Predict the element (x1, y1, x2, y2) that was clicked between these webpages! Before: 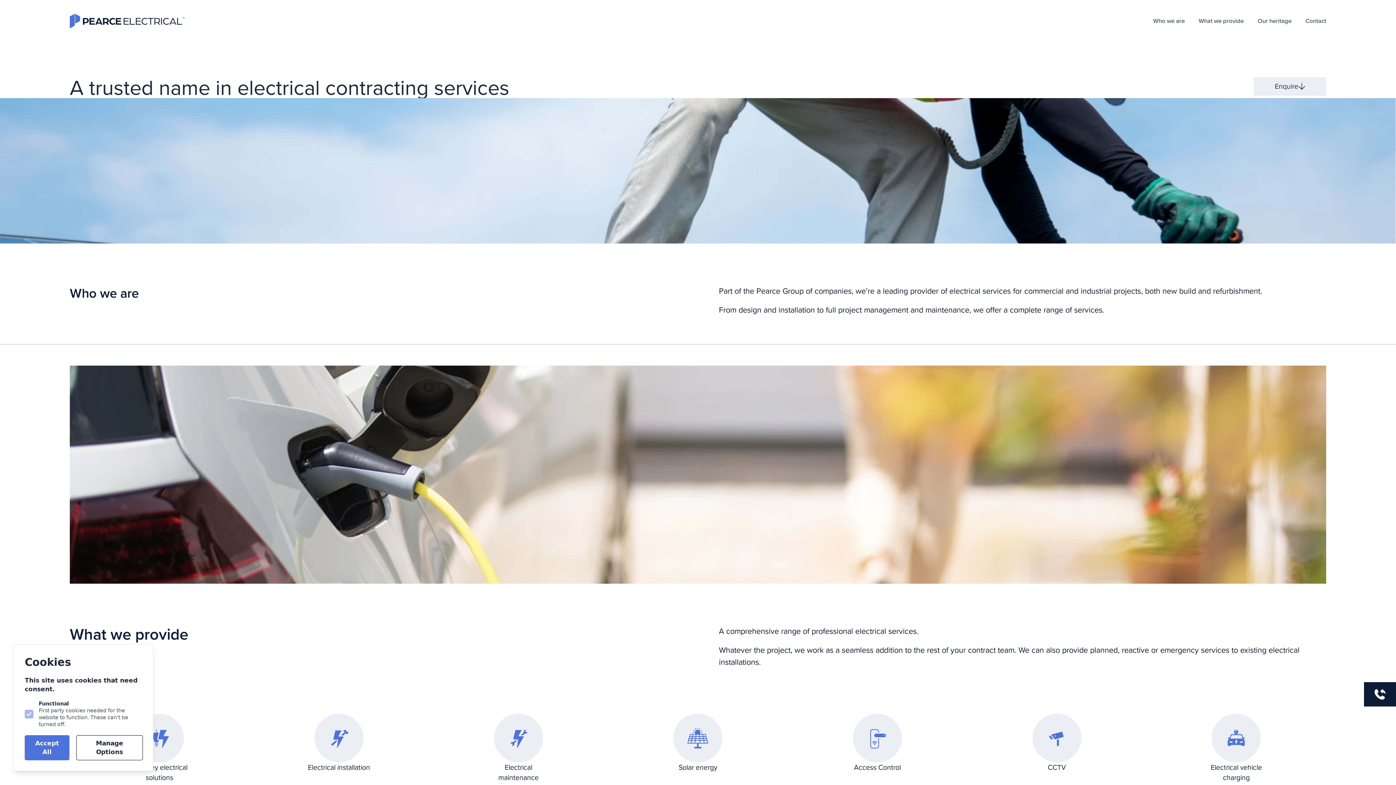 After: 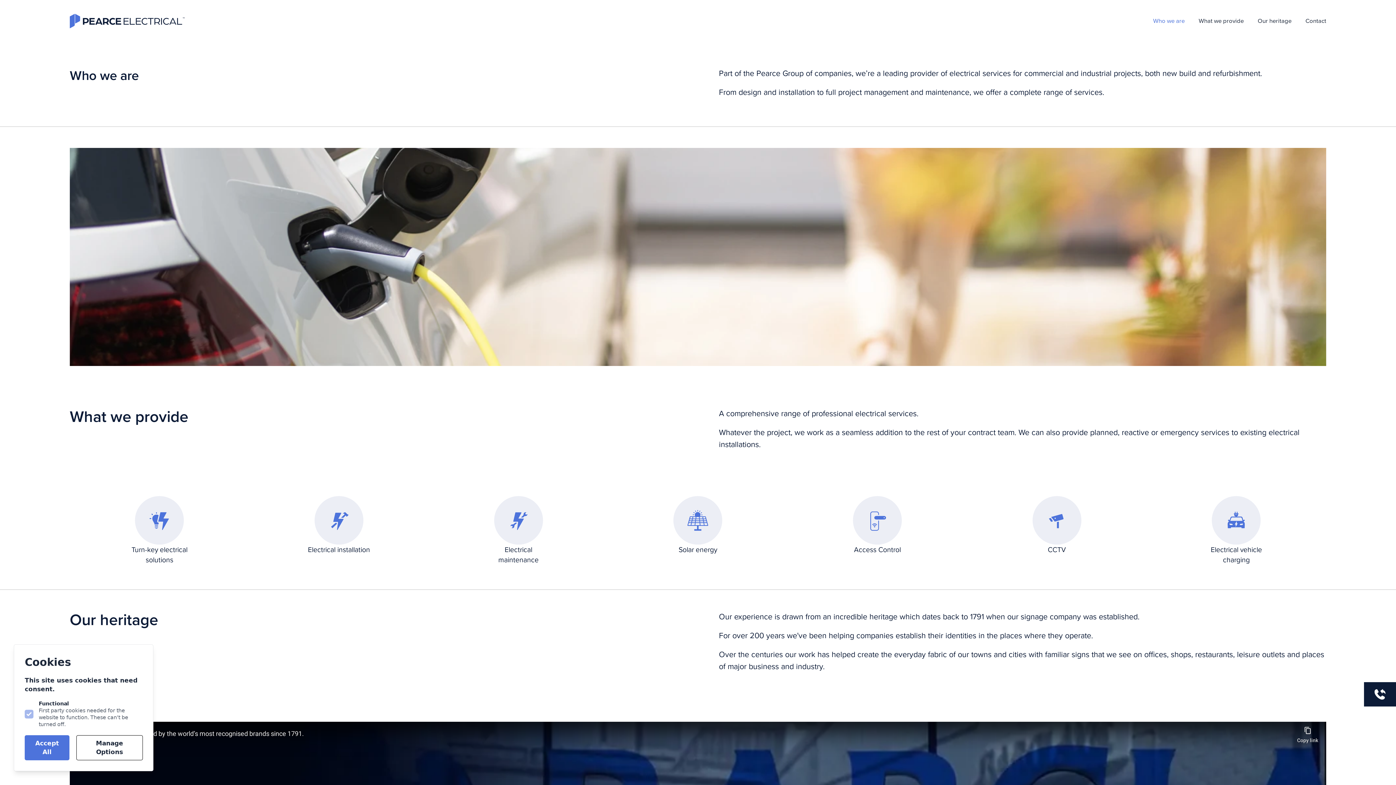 Action: bbox: (1151, 15, 1186, 27) label: Who we are